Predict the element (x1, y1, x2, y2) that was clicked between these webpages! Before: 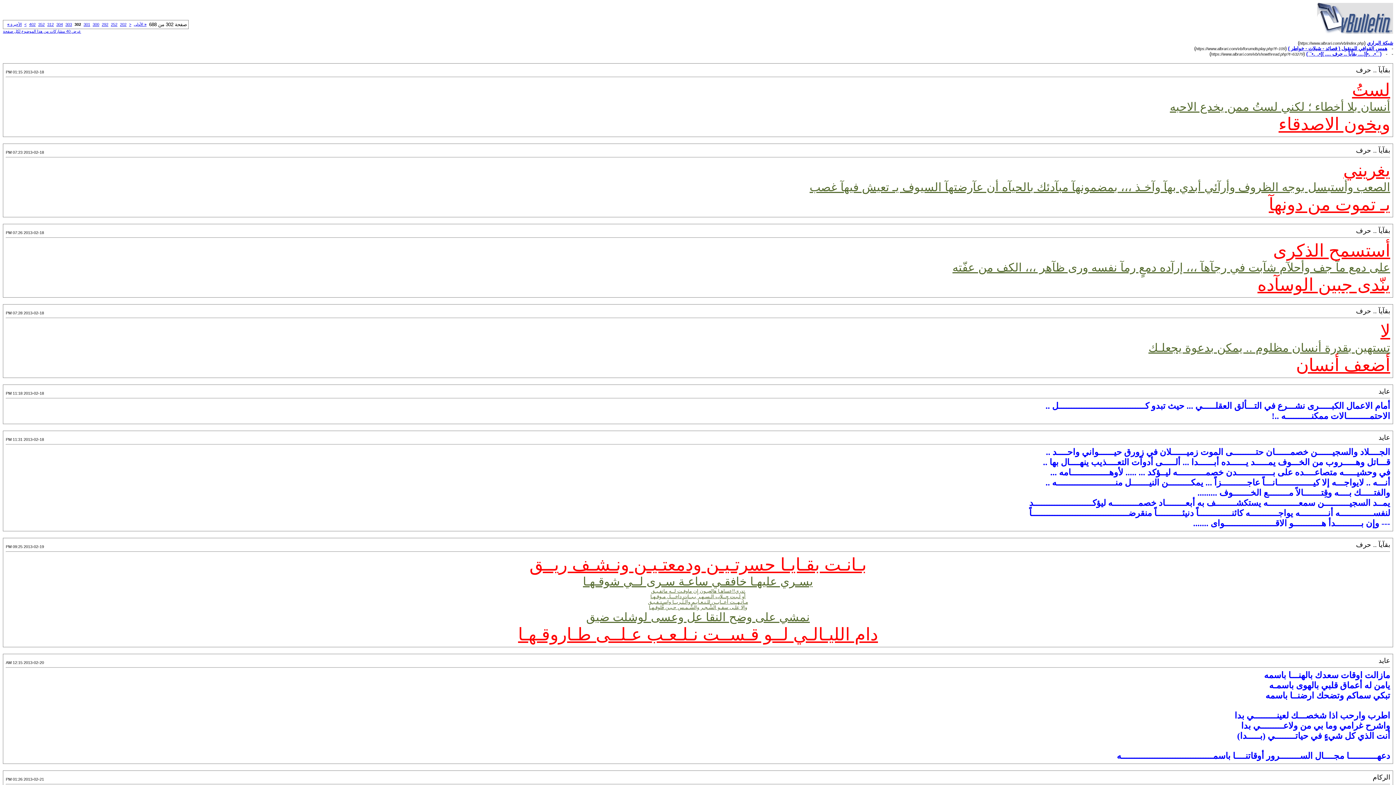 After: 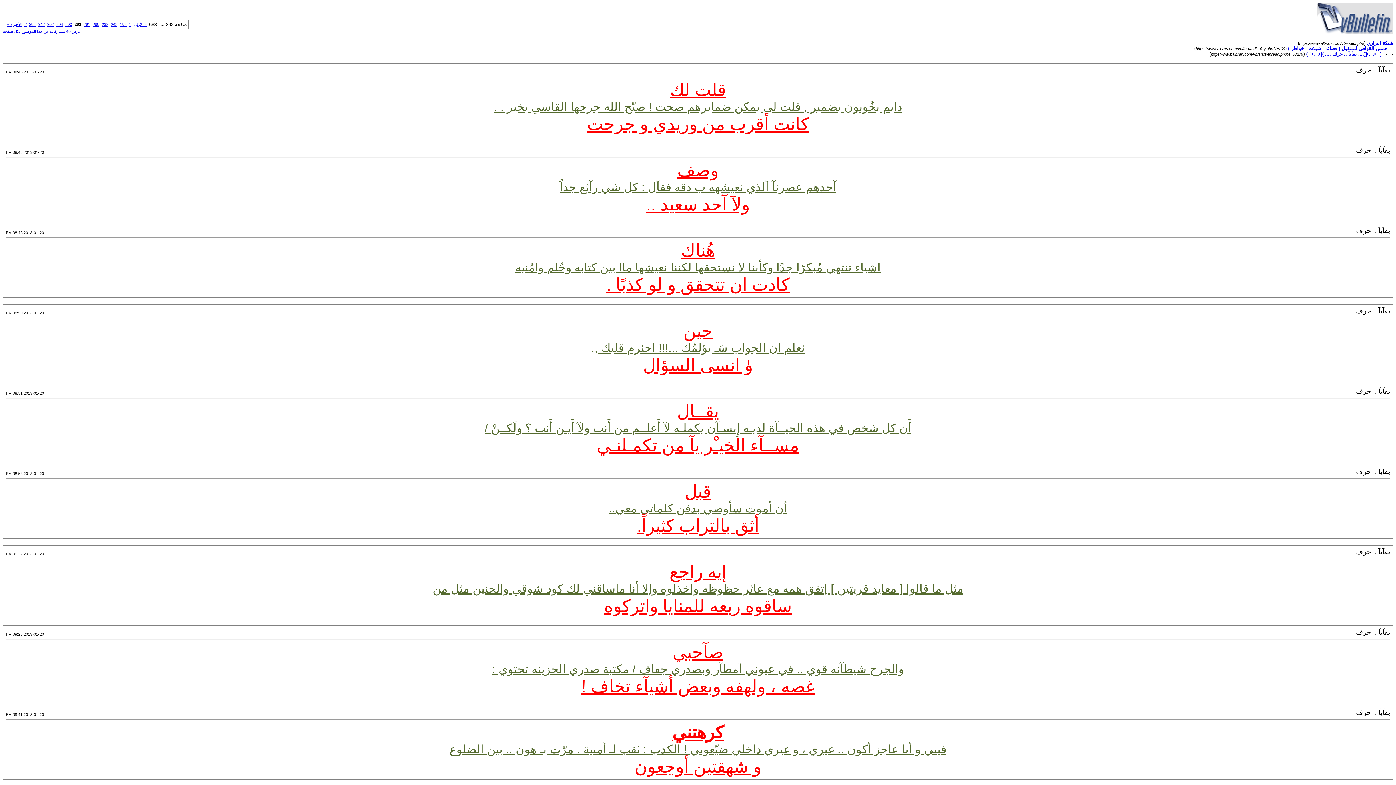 Action: label: 292 bbox: (101, 22, 108, 26)